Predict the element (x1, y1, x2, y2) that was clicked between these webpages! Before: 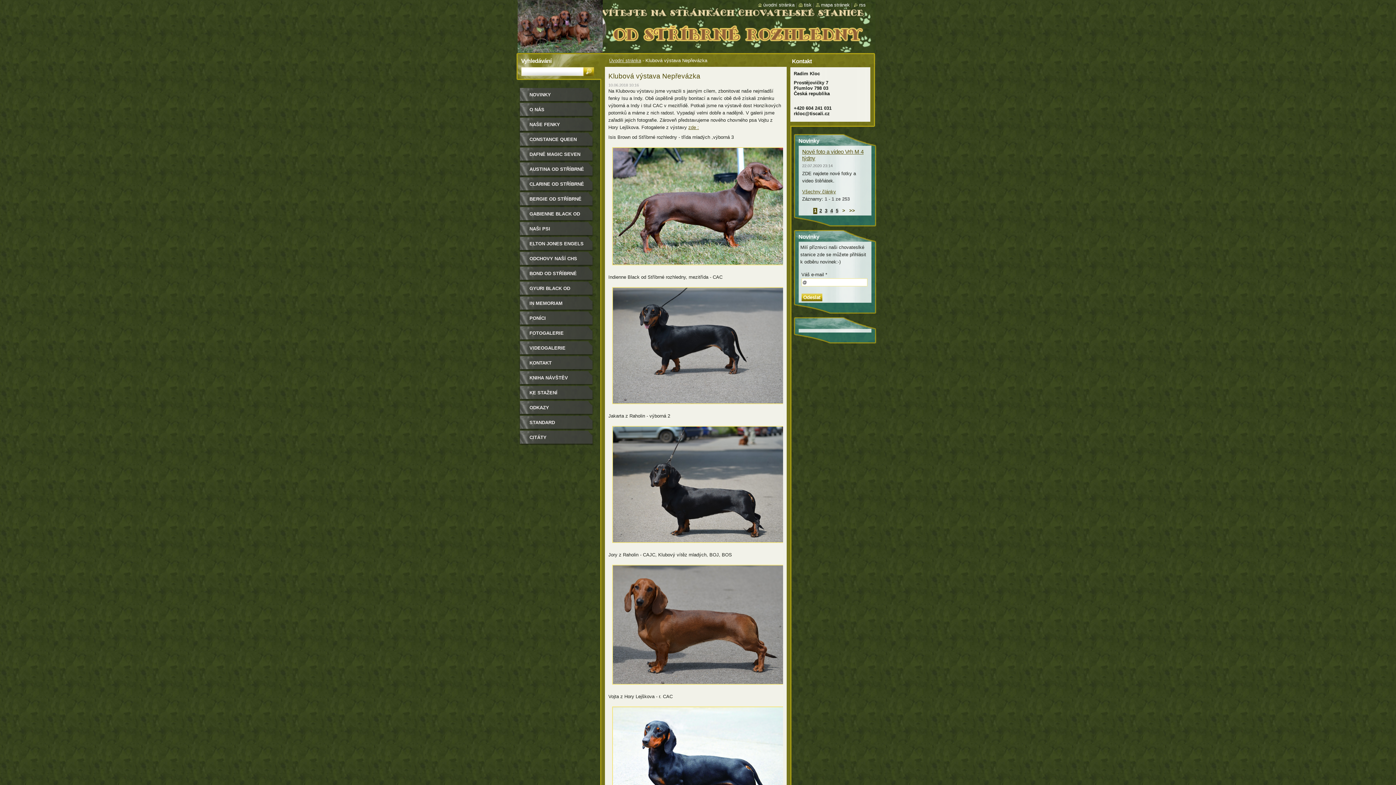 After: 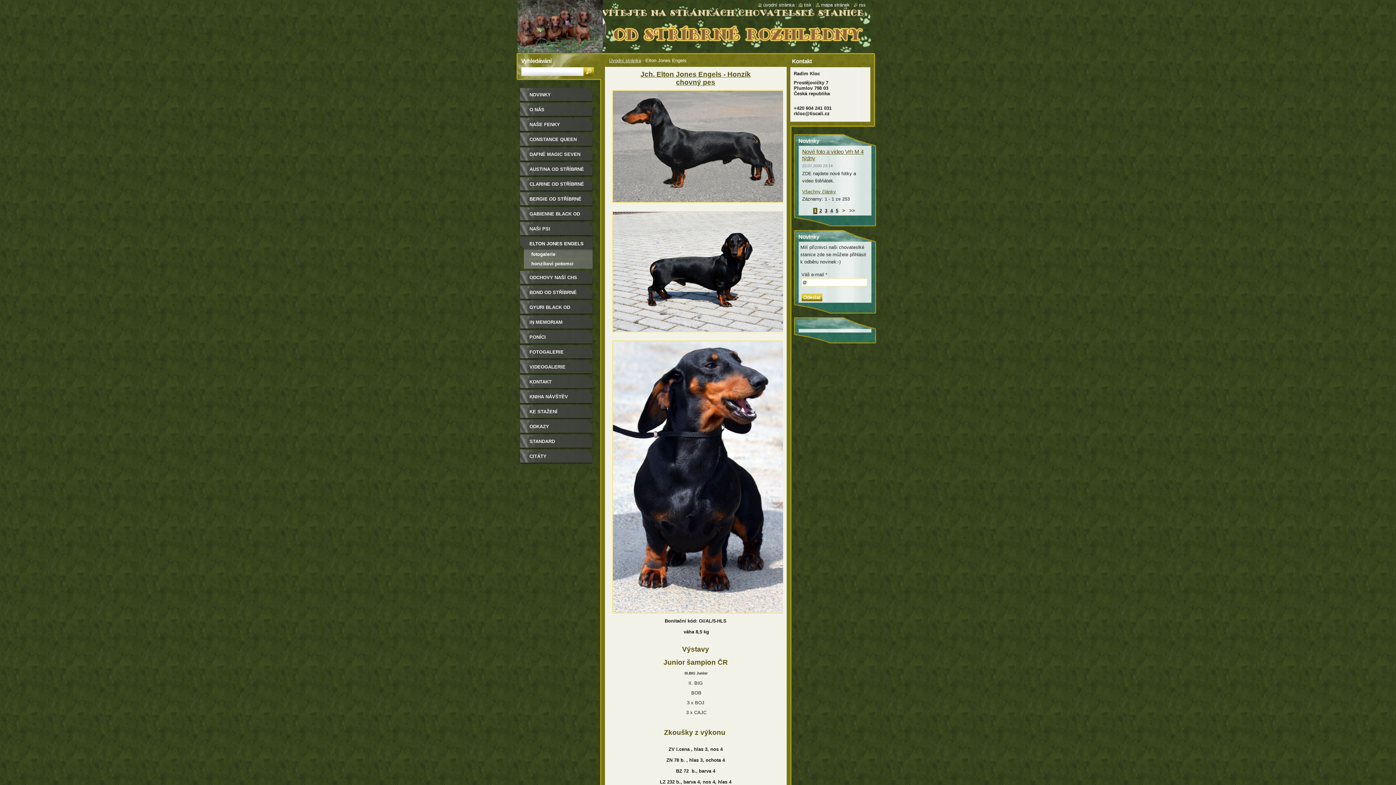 Action: label: ELTON JONES ENGELS bbox: (518, 236, 595, 251)